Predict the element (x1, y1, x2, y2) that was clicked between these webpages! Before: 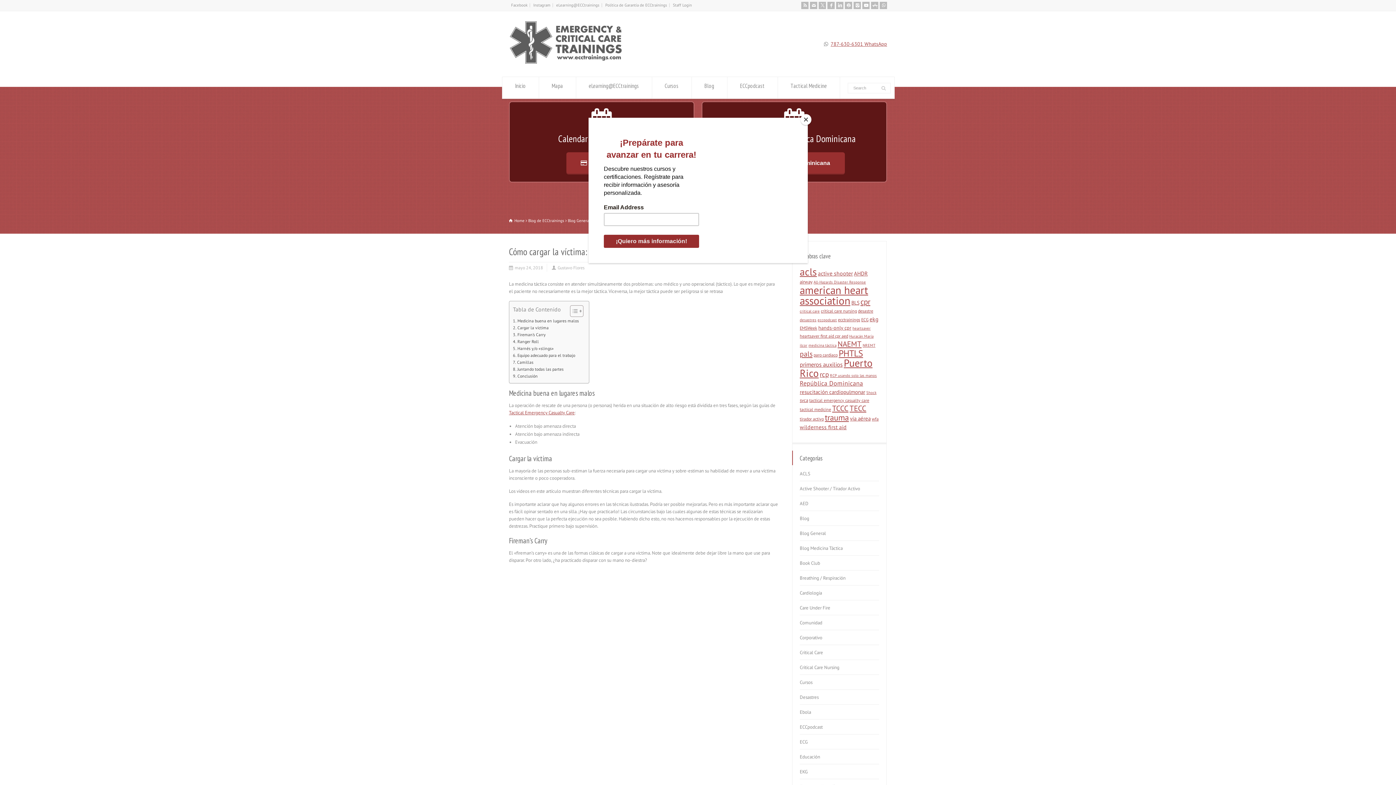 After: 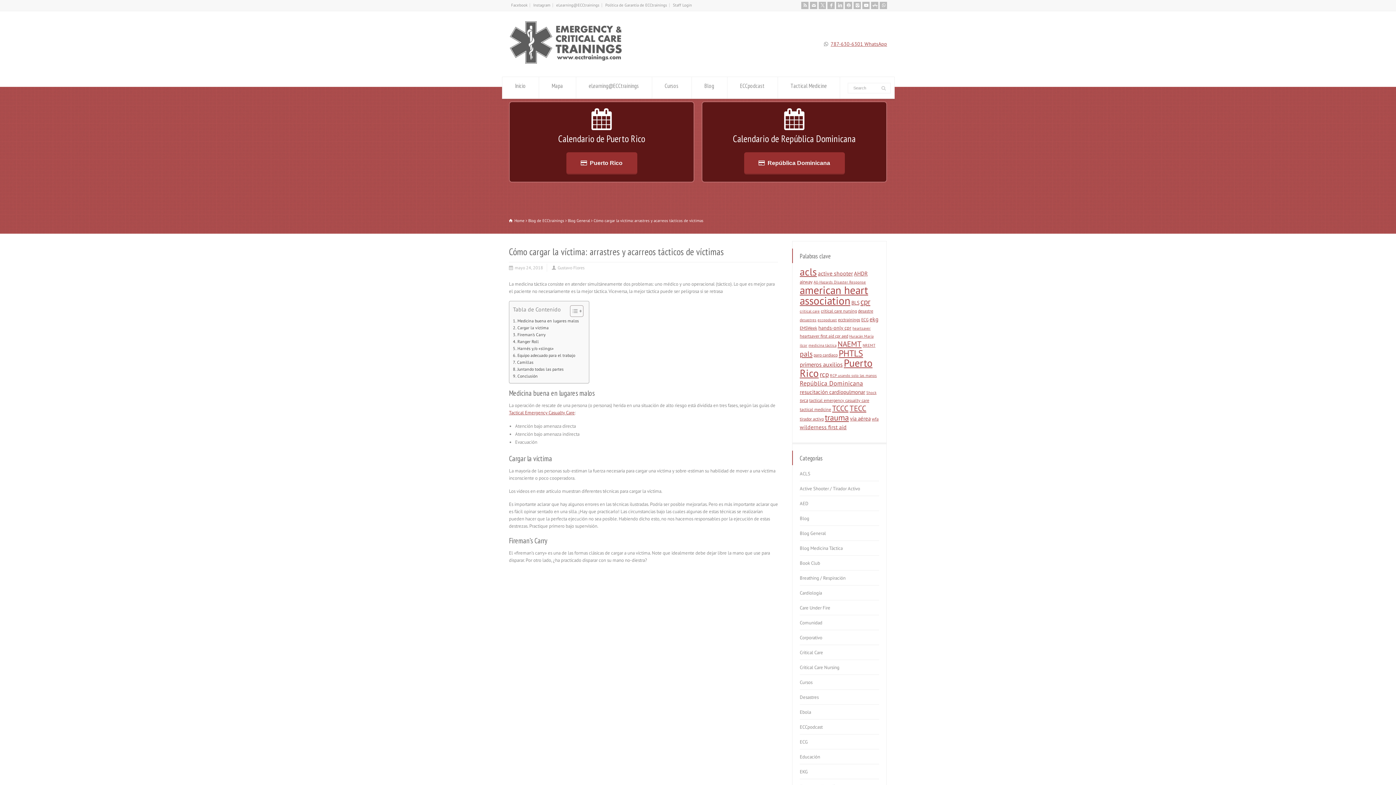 Action: label: Close bbox: (800, 114, 811, 125)